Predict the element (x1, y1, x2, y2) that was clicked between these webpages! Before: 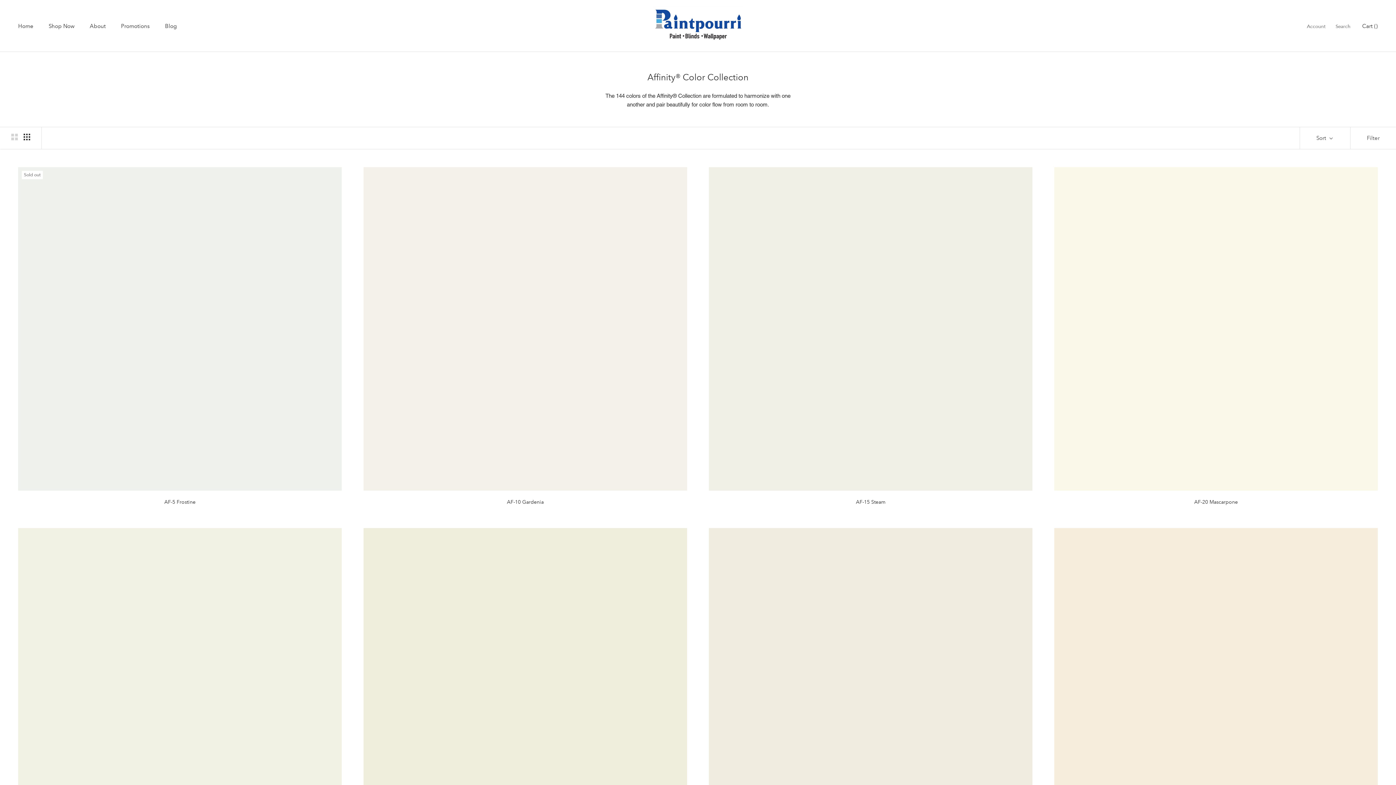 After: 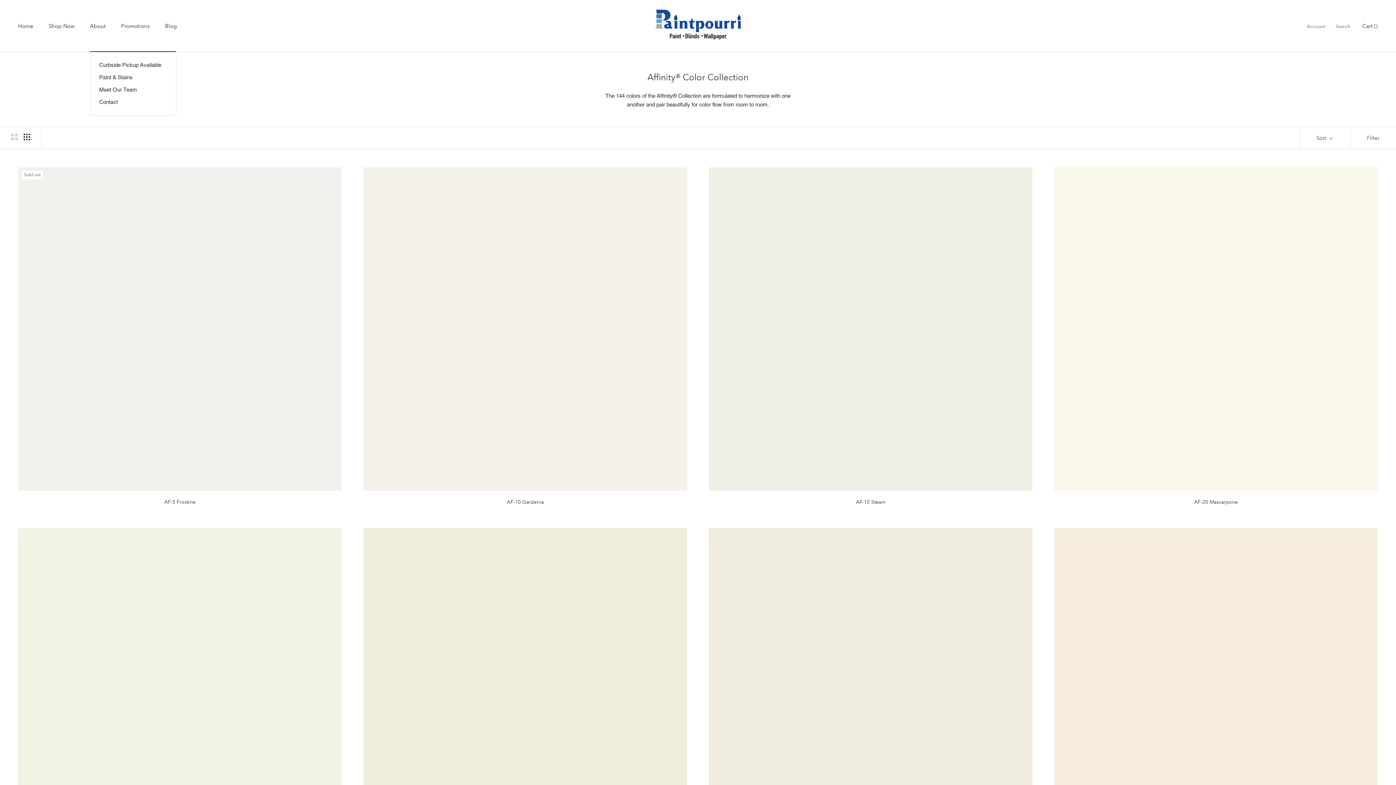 Action: label: About bbox: (89, 22, 105, 29)